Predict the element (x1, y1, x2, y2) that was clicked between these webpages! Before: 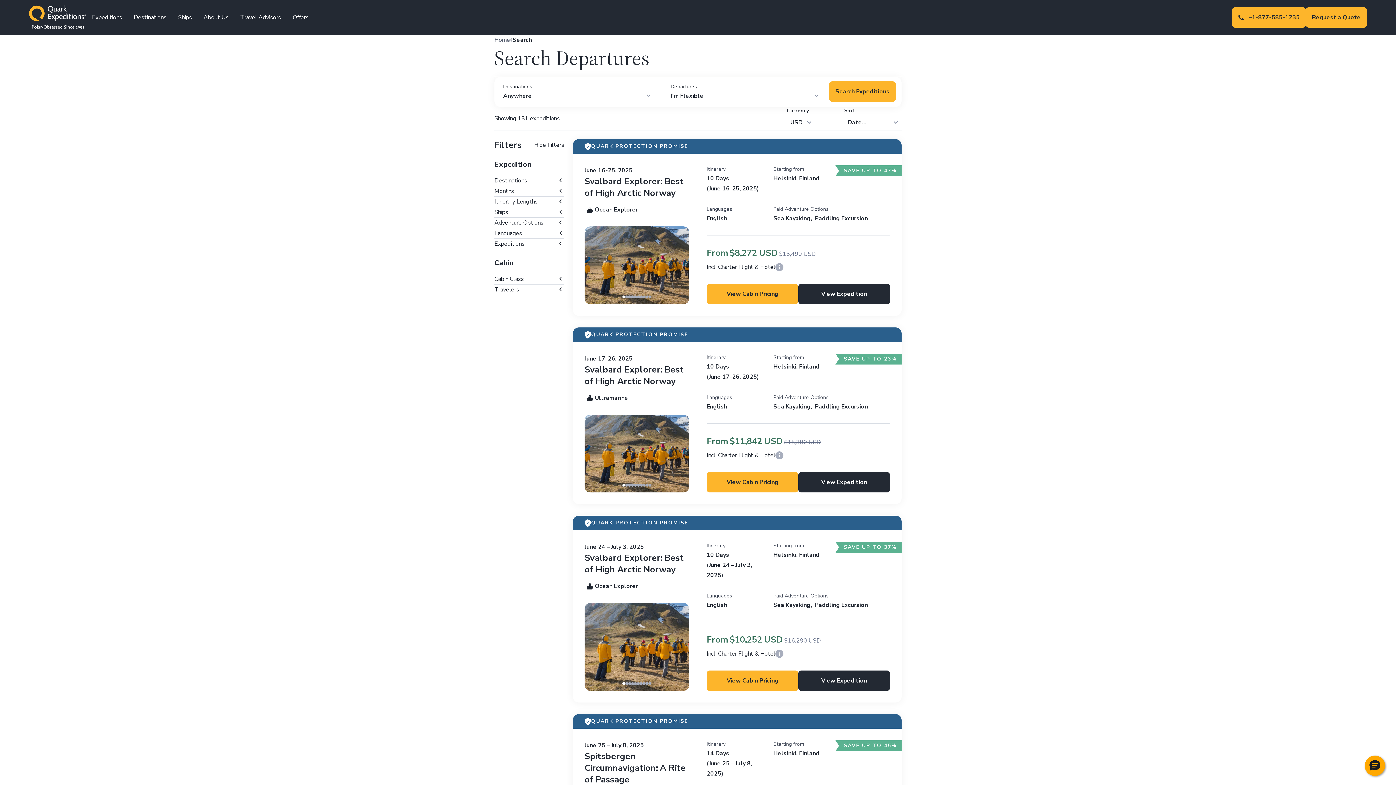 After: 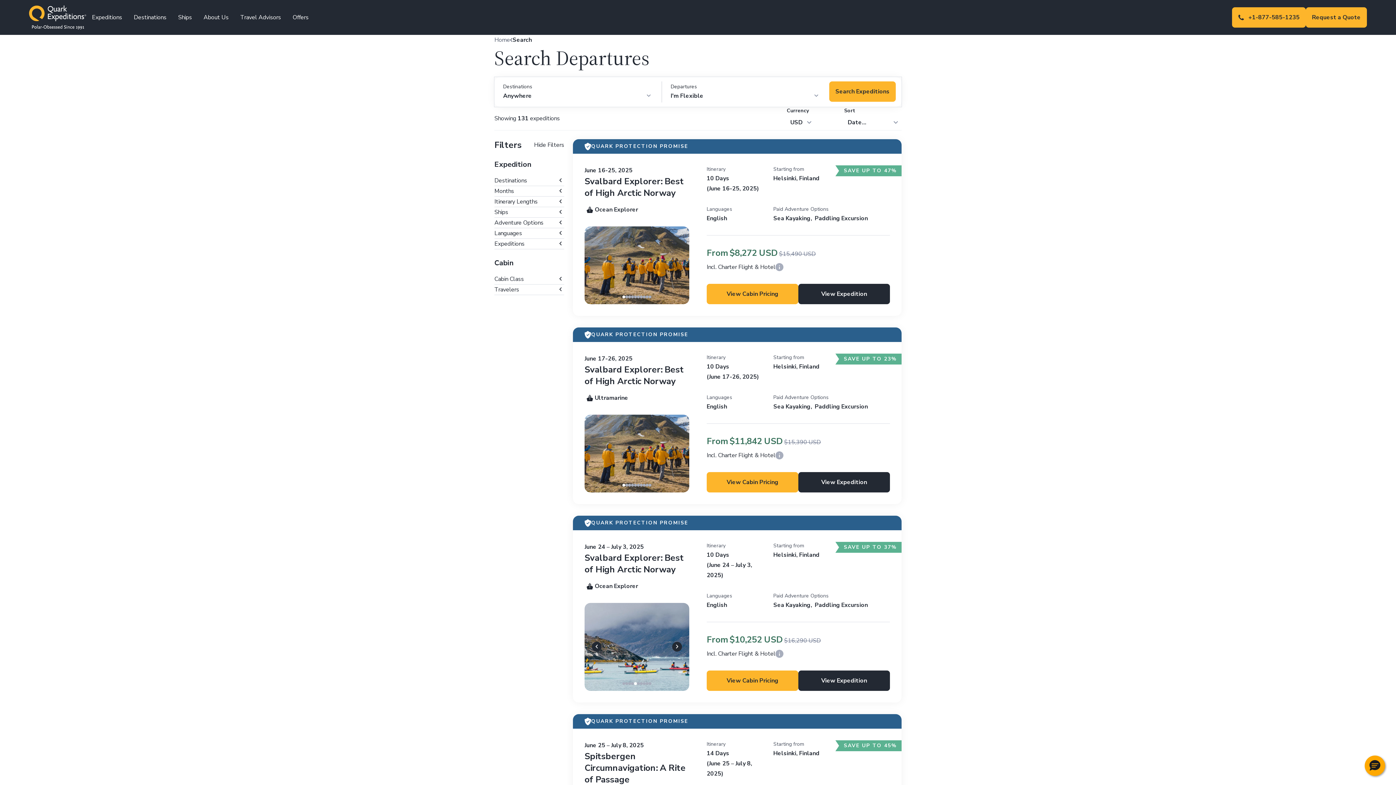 Action: label: 4 bbox: (634, 682, 637, 685)